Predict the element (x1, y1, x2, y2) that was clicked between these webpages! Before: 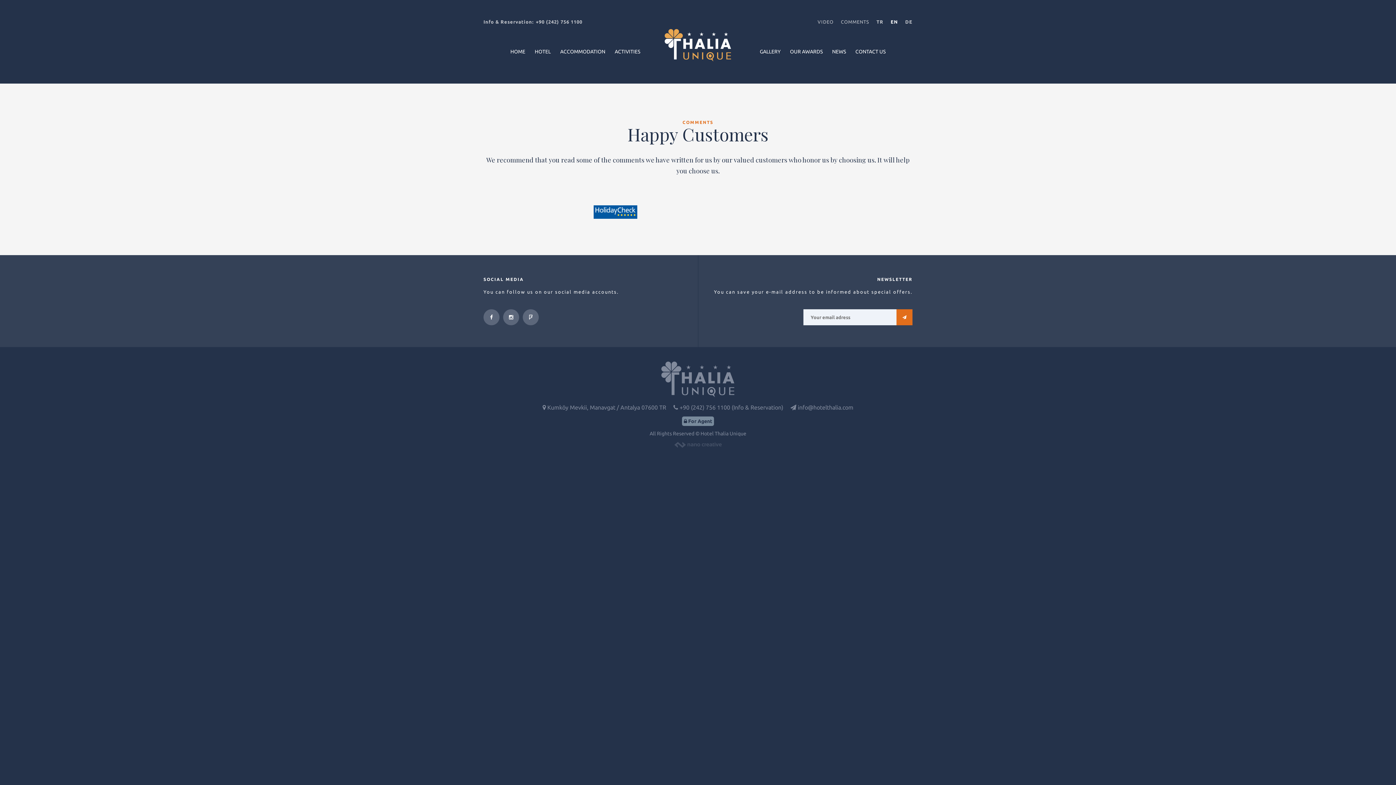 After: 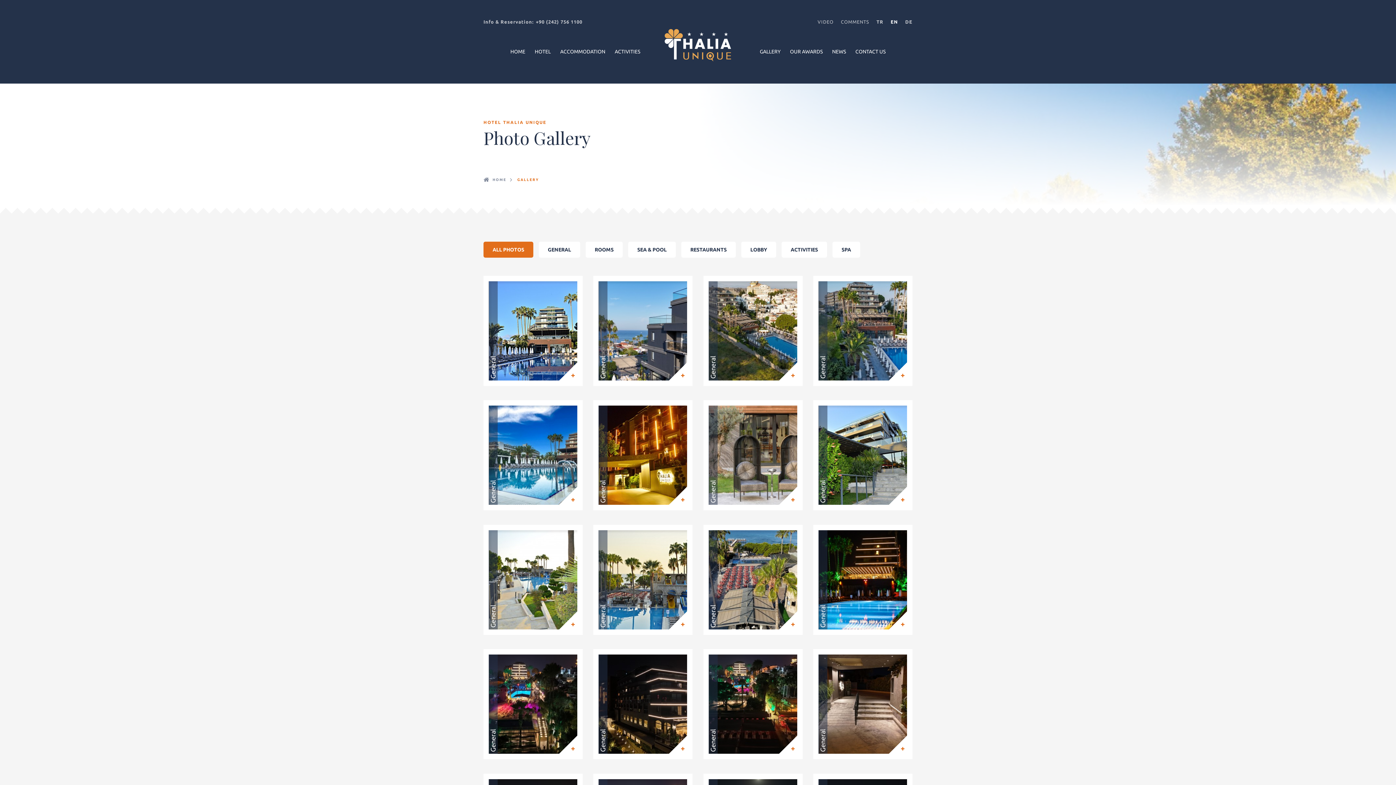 Action: bbox: (755, 43, 785, 59) label: GALLERY